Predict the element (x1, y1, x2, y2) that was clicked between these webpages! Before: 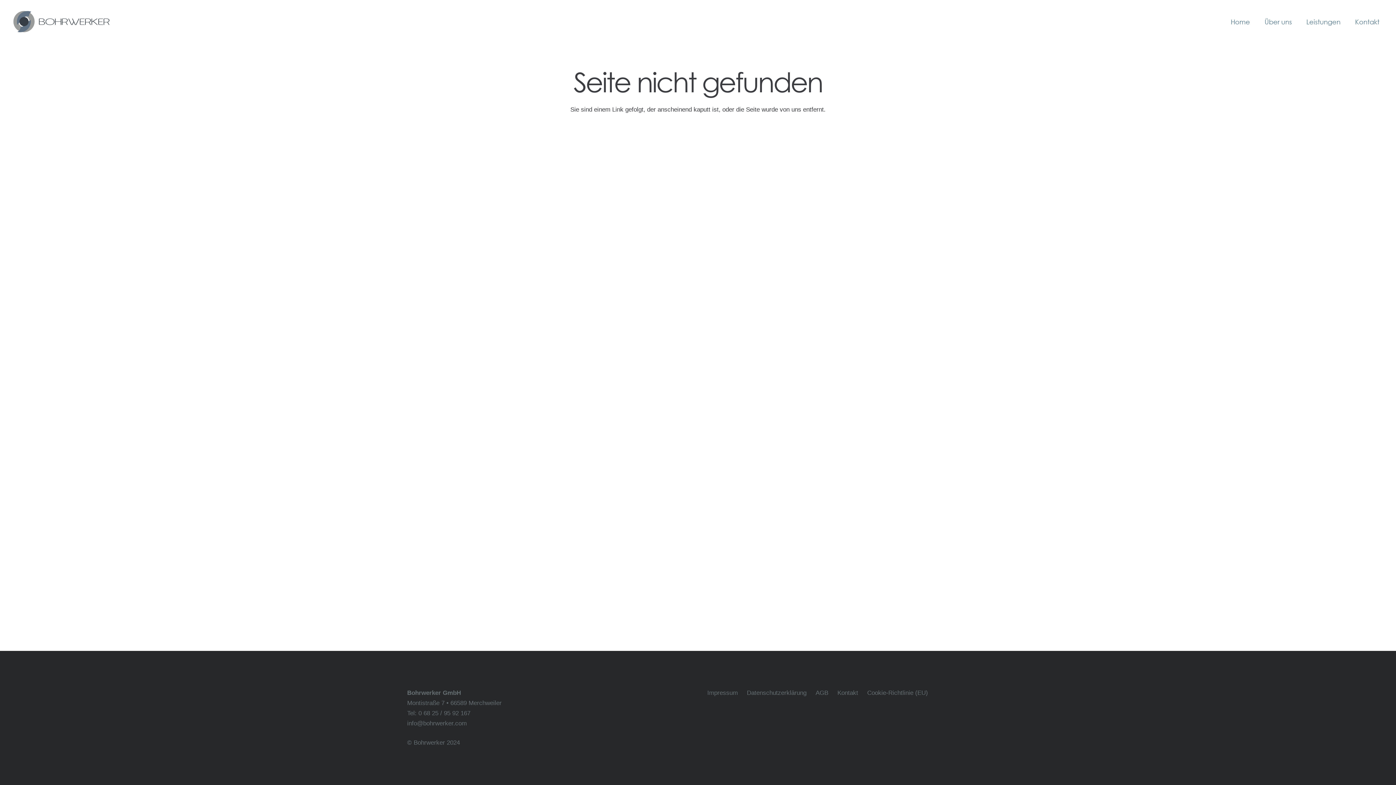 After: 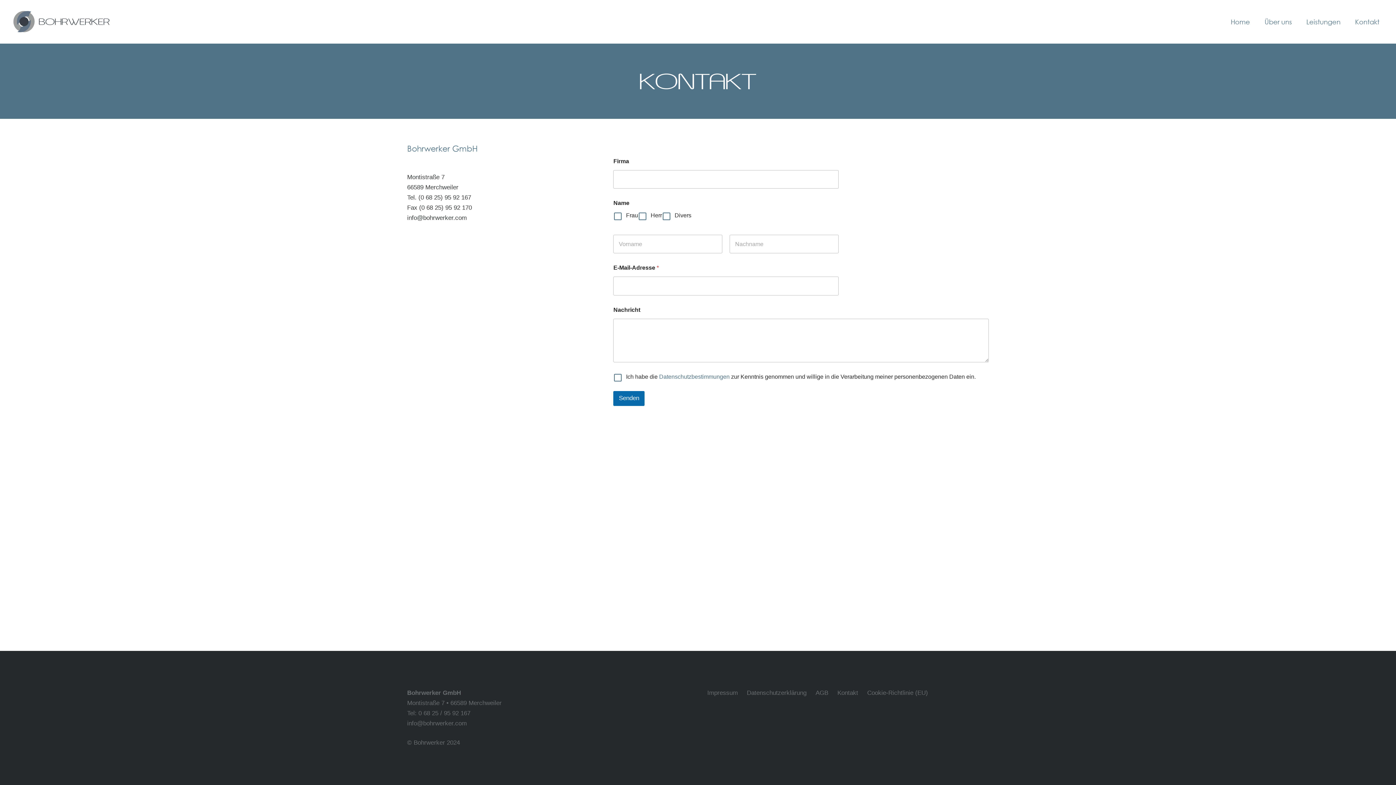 Action: label: Kontakt bbox: (837, 689, 858, 696)